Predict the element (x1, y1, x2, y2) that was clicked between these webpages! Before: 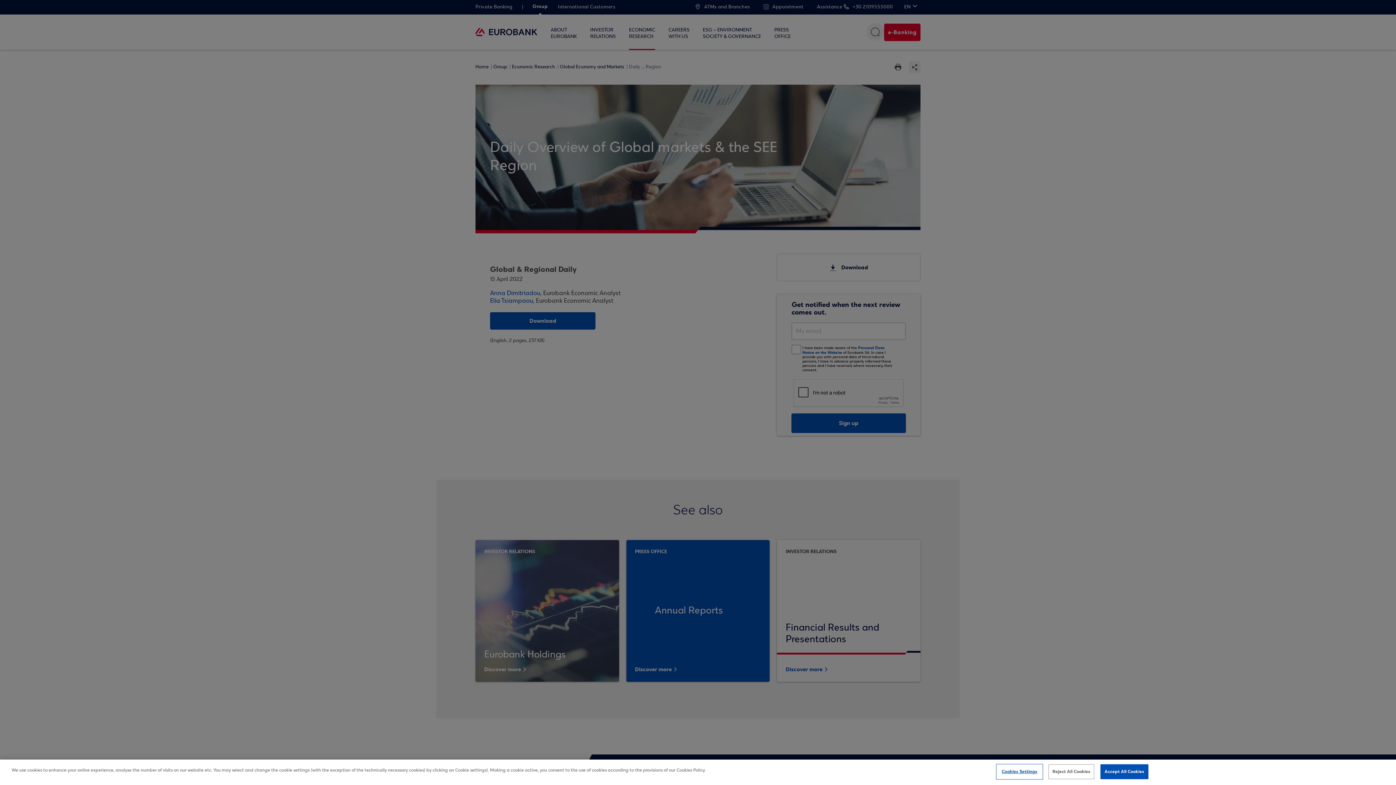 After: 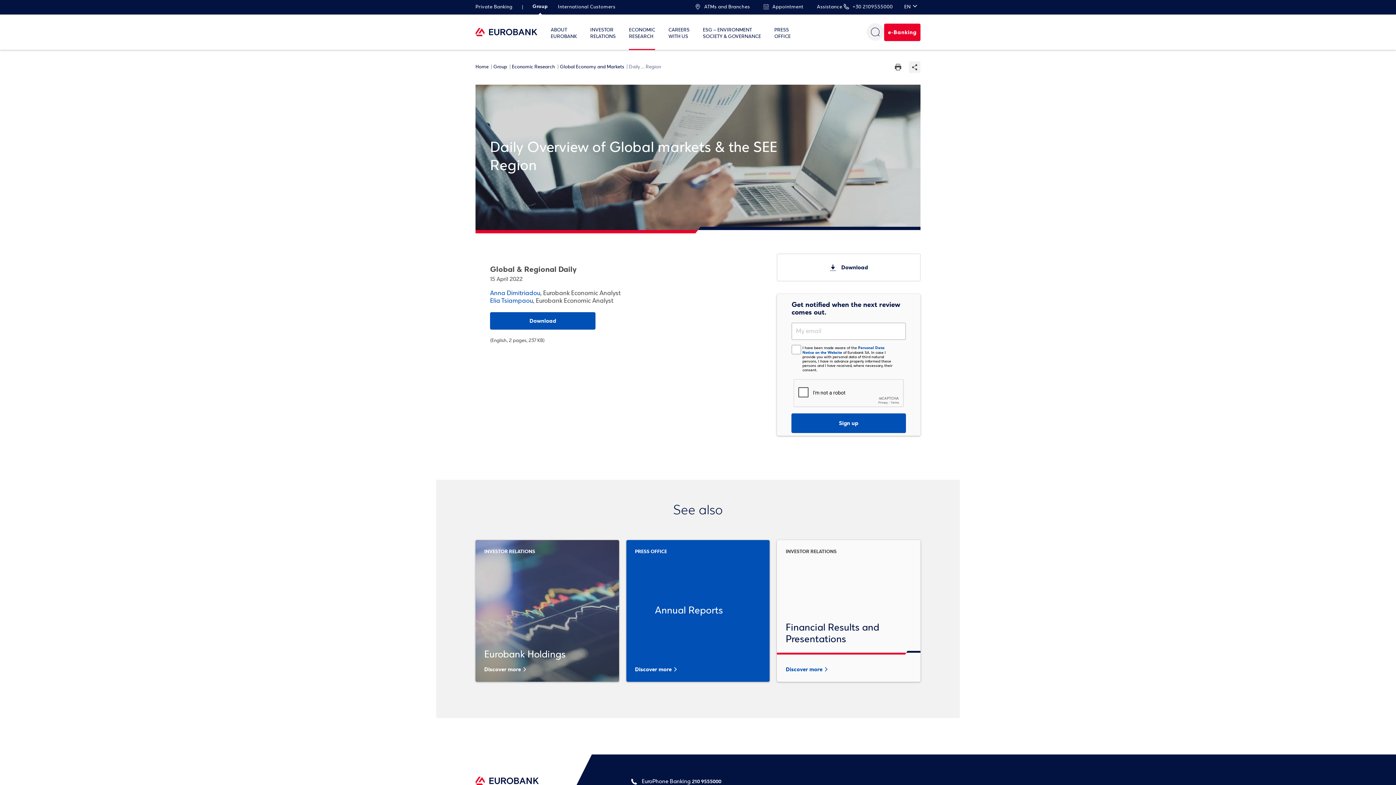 Action: label: Reject All Cookies bbox: (1048, 764, 1094, 779)